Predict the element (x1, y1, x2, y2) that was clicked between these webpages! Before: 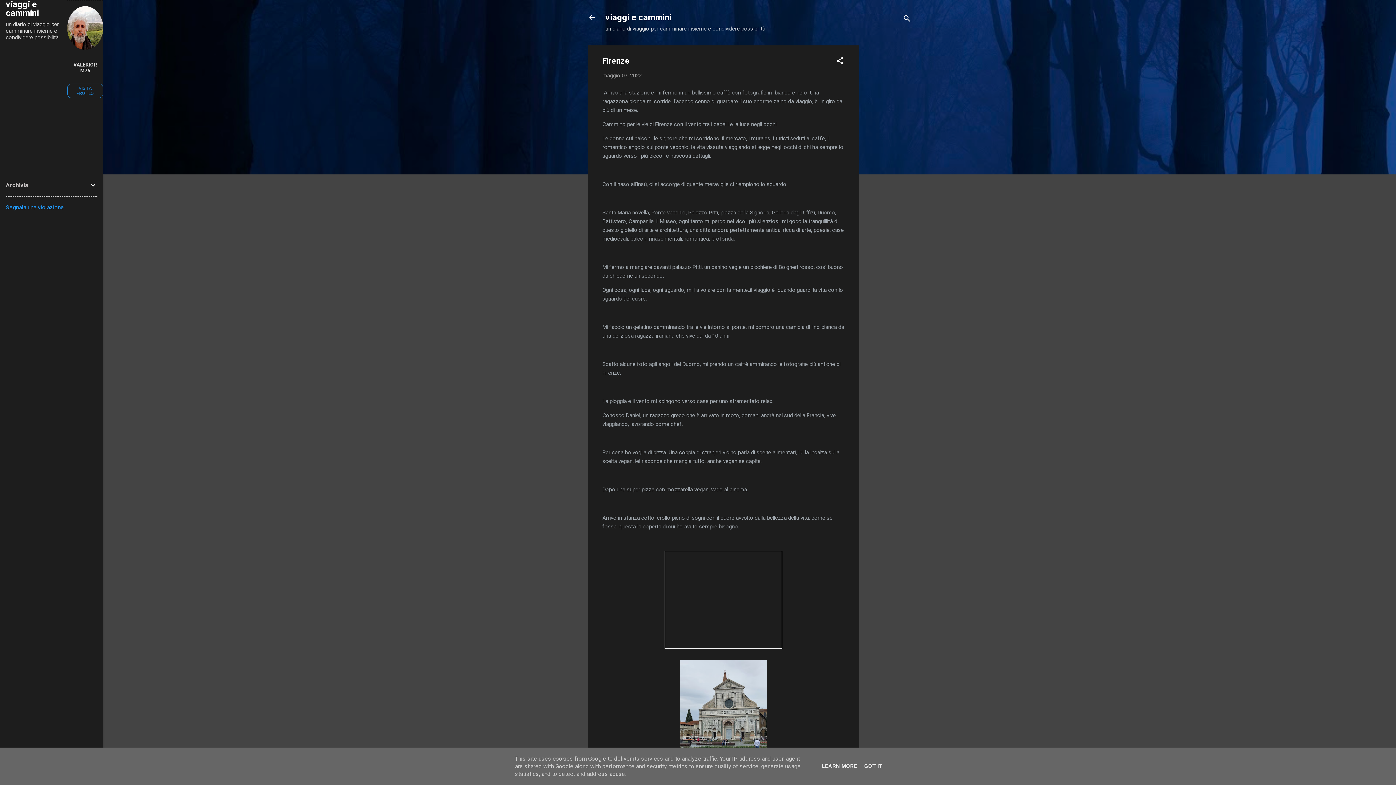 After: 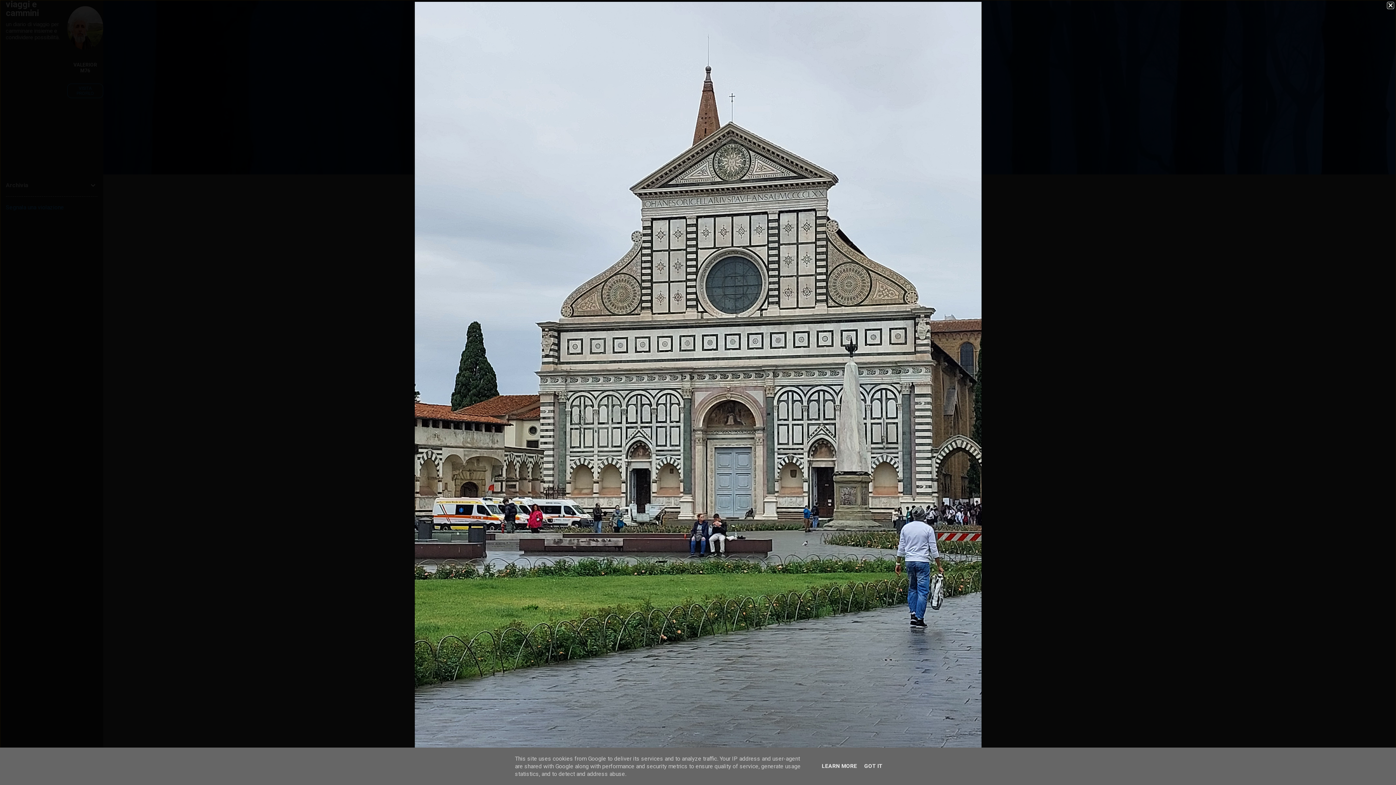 Action: bbox: (680, 660, 767, 779)